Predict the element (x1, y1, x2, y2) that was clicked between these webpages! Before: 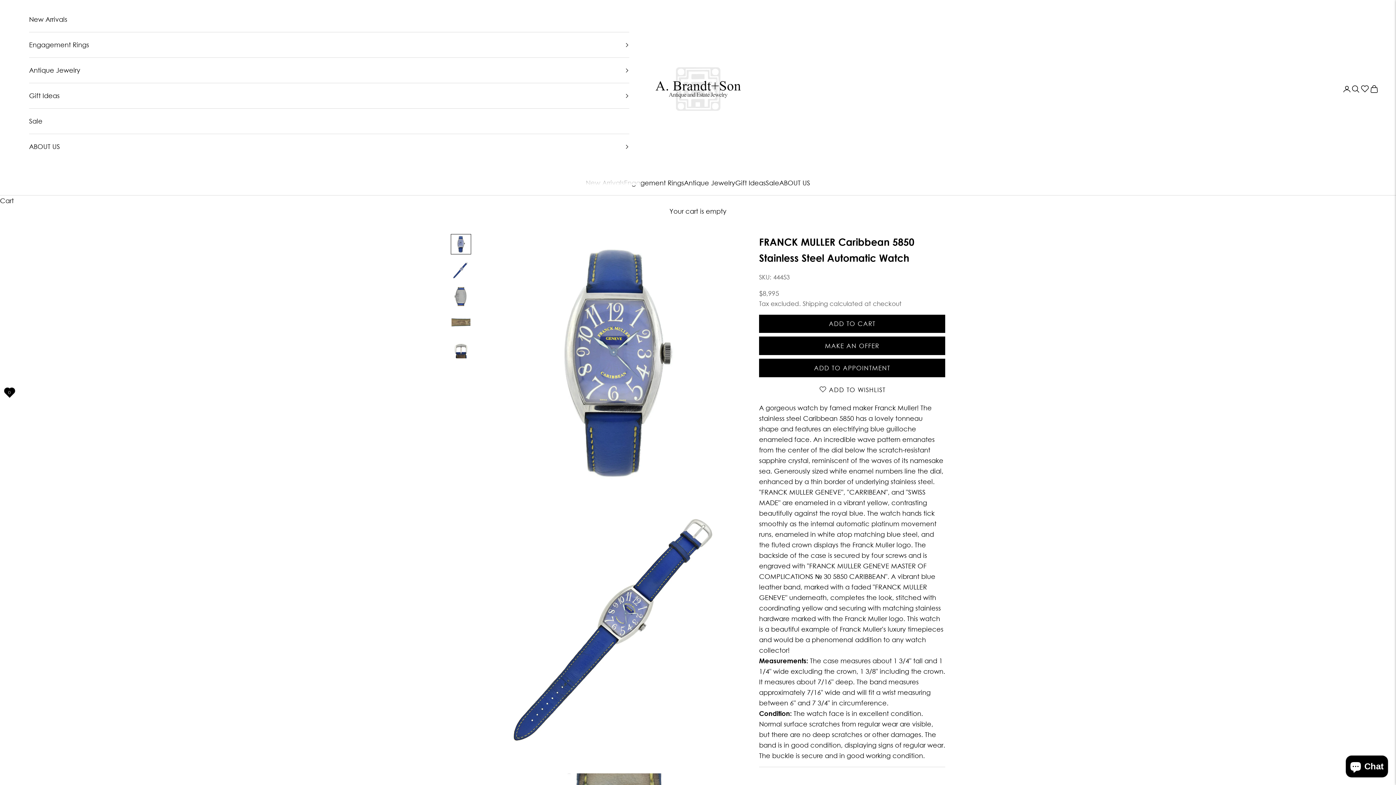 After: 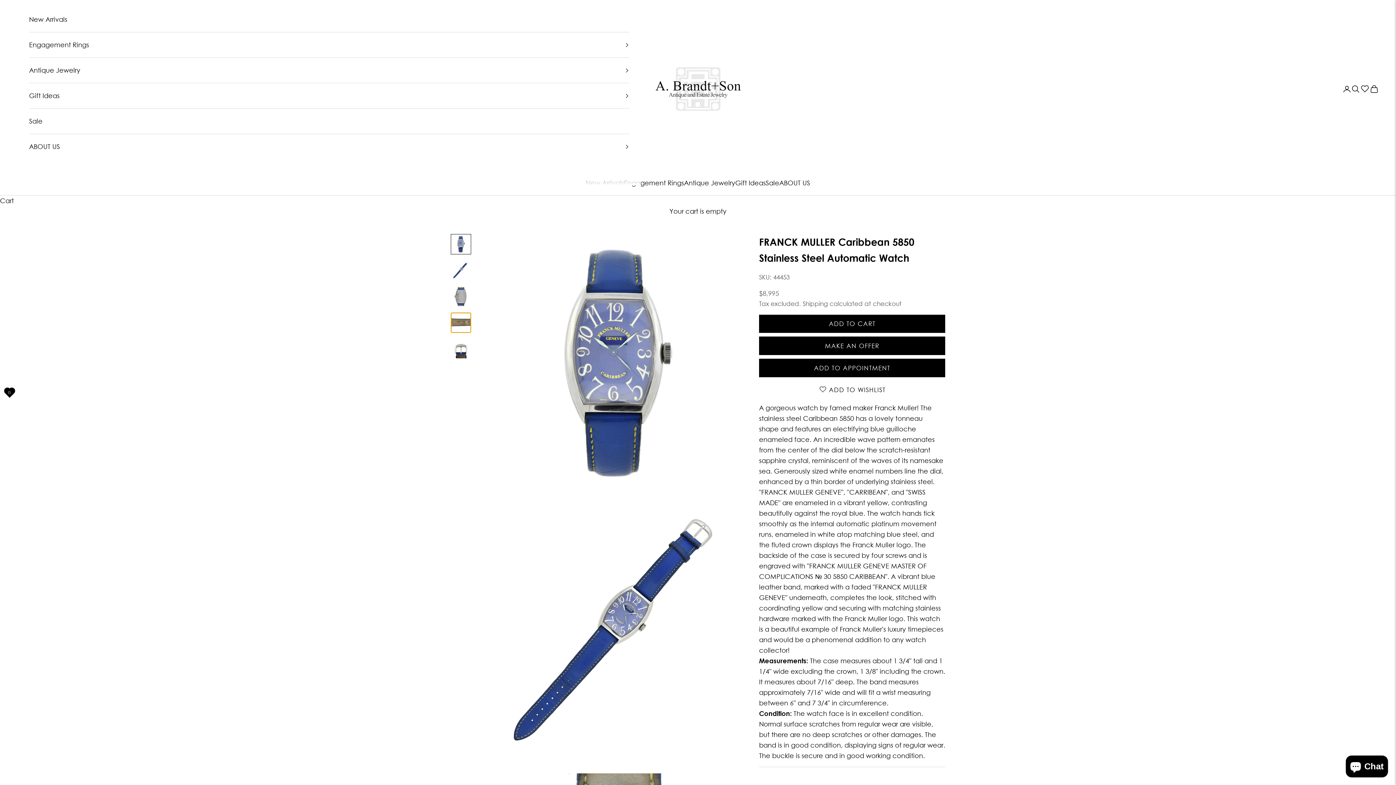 Action: bbox: (450, 312, 471, 332) label: Go to item 4